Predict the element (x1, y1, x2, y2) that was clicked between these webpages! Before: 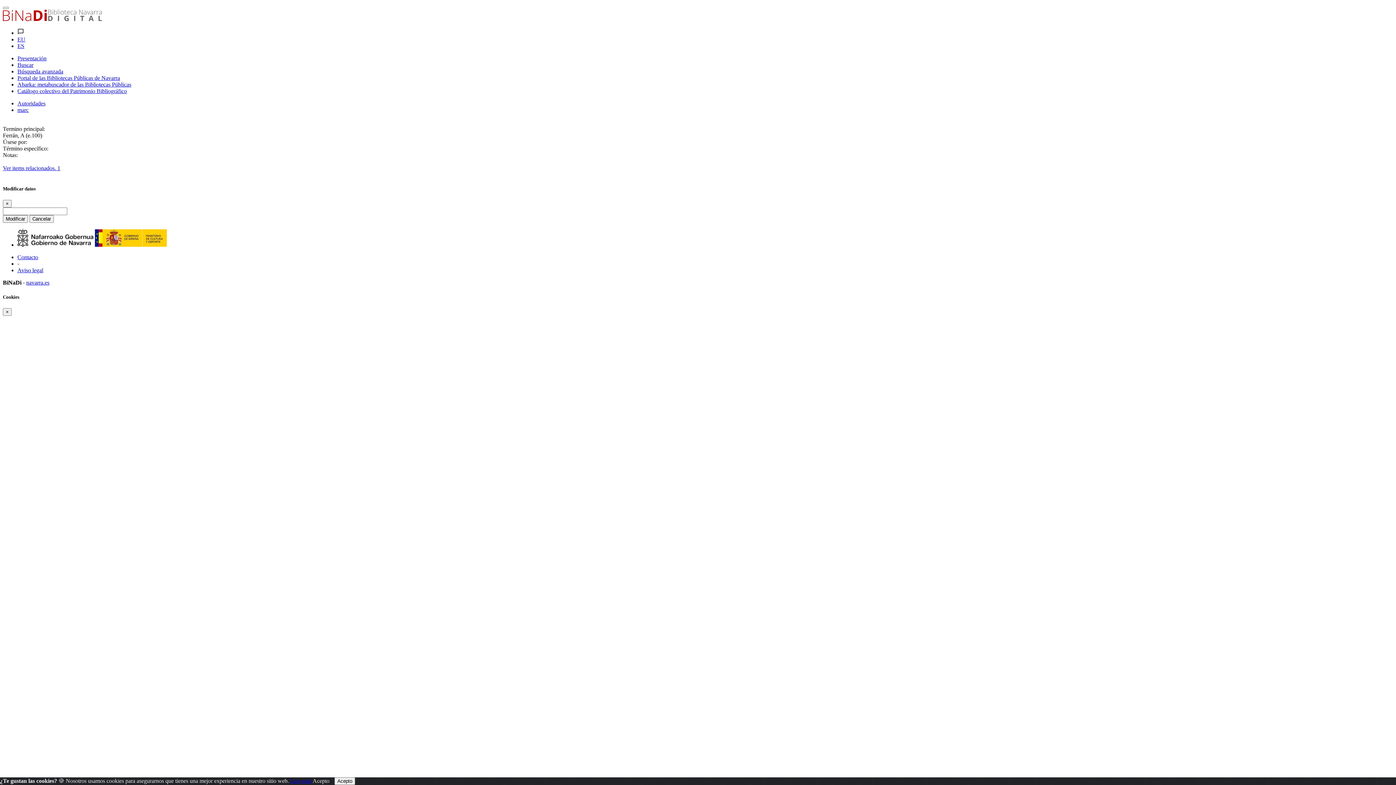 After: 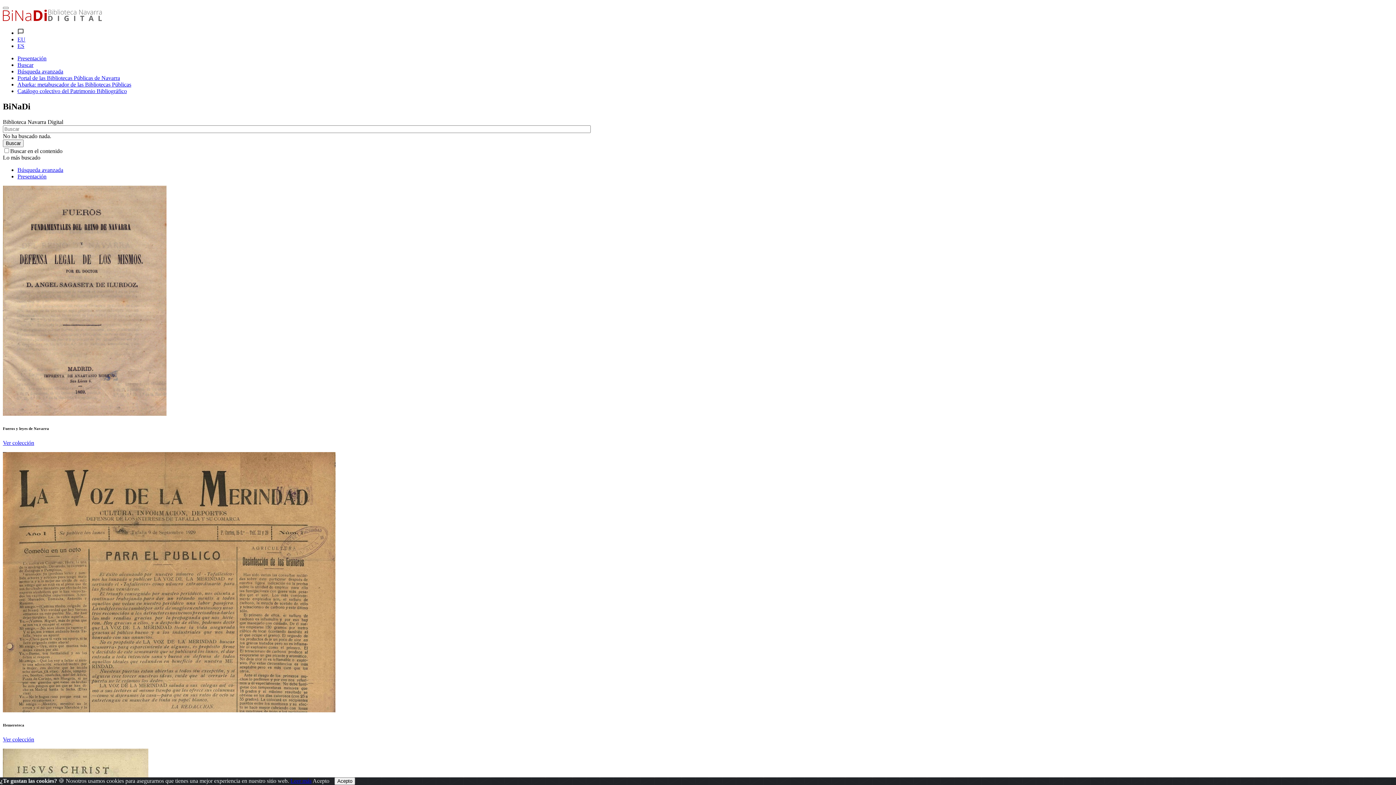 Action: bbox: (2, 16, 101, 22)